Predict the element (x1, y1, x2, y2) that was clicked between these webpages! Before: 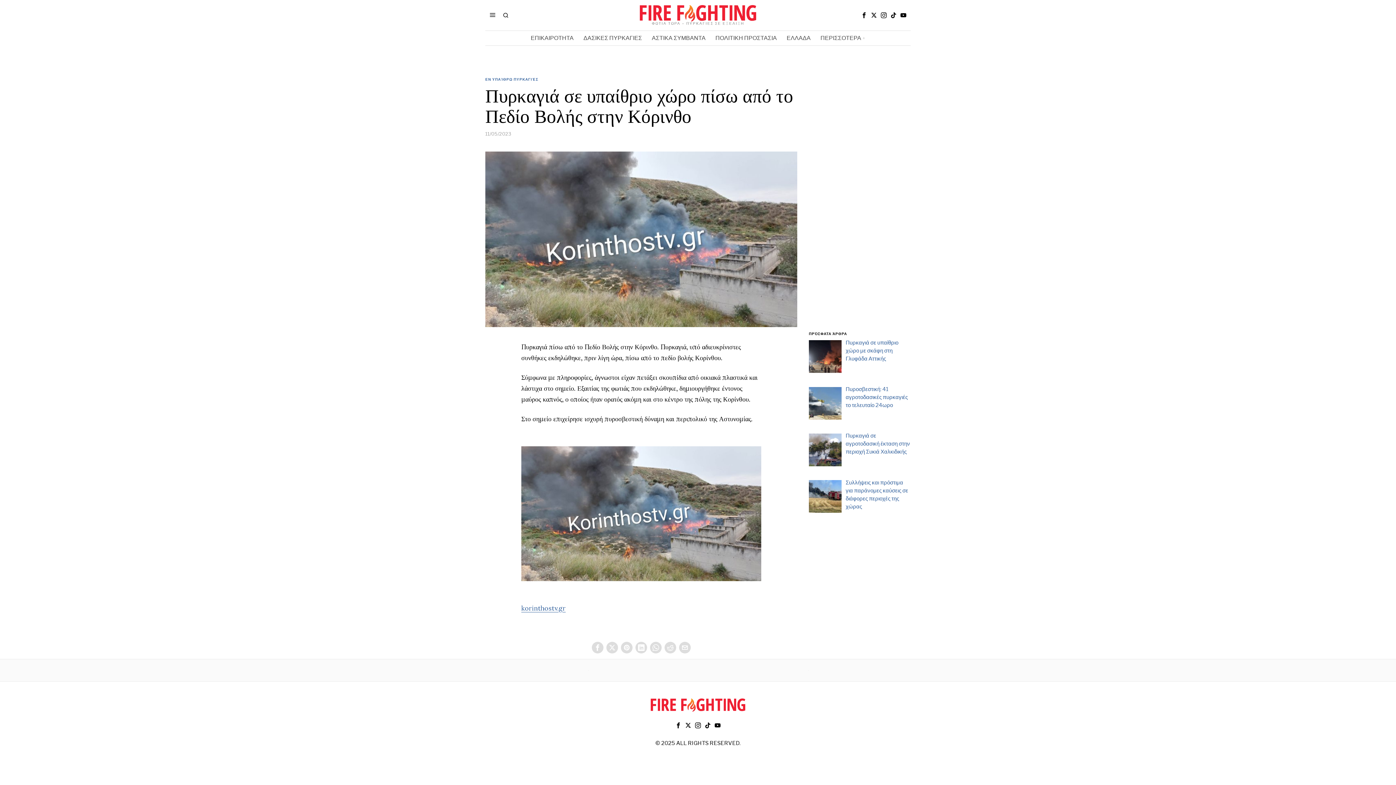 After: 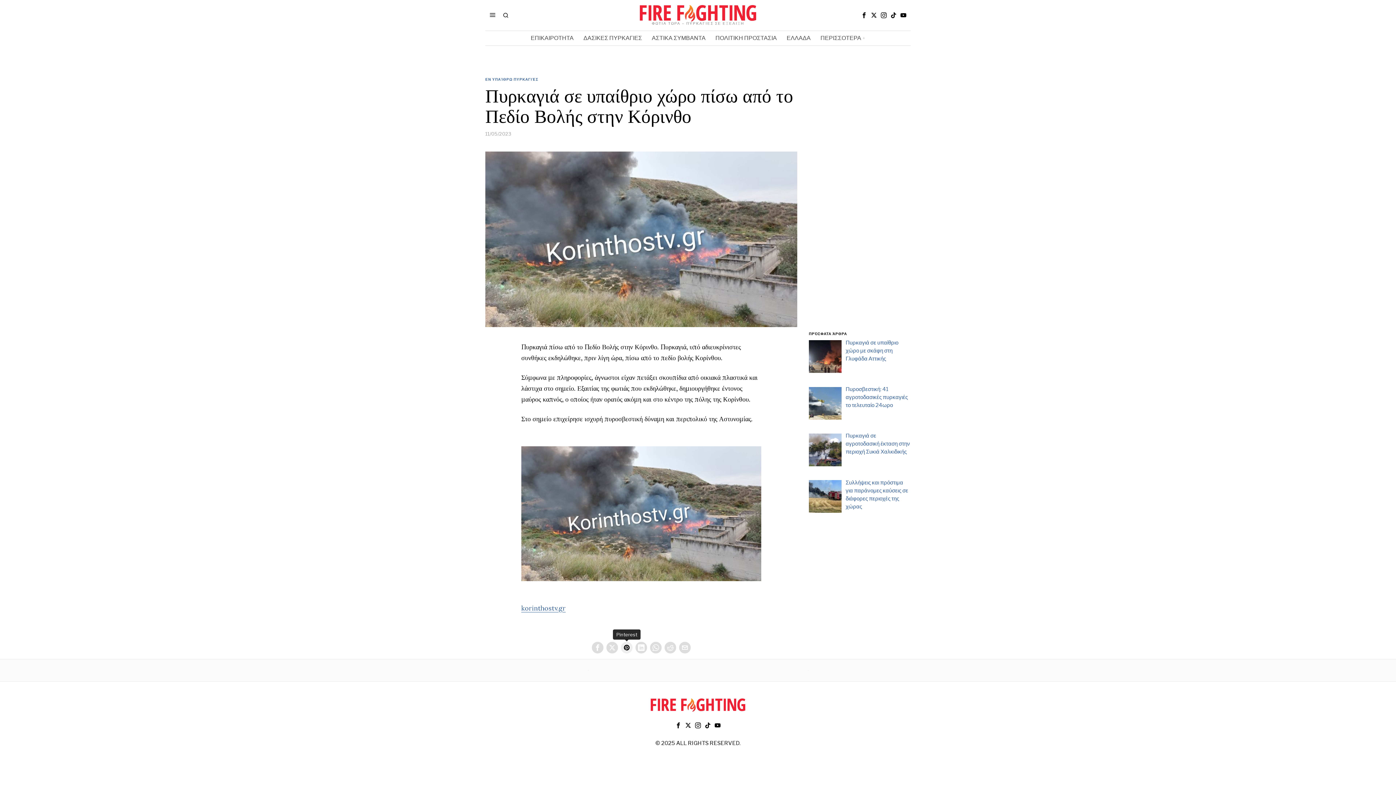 Action: label: Pinterest bbox: (621, 642, 632, 653)